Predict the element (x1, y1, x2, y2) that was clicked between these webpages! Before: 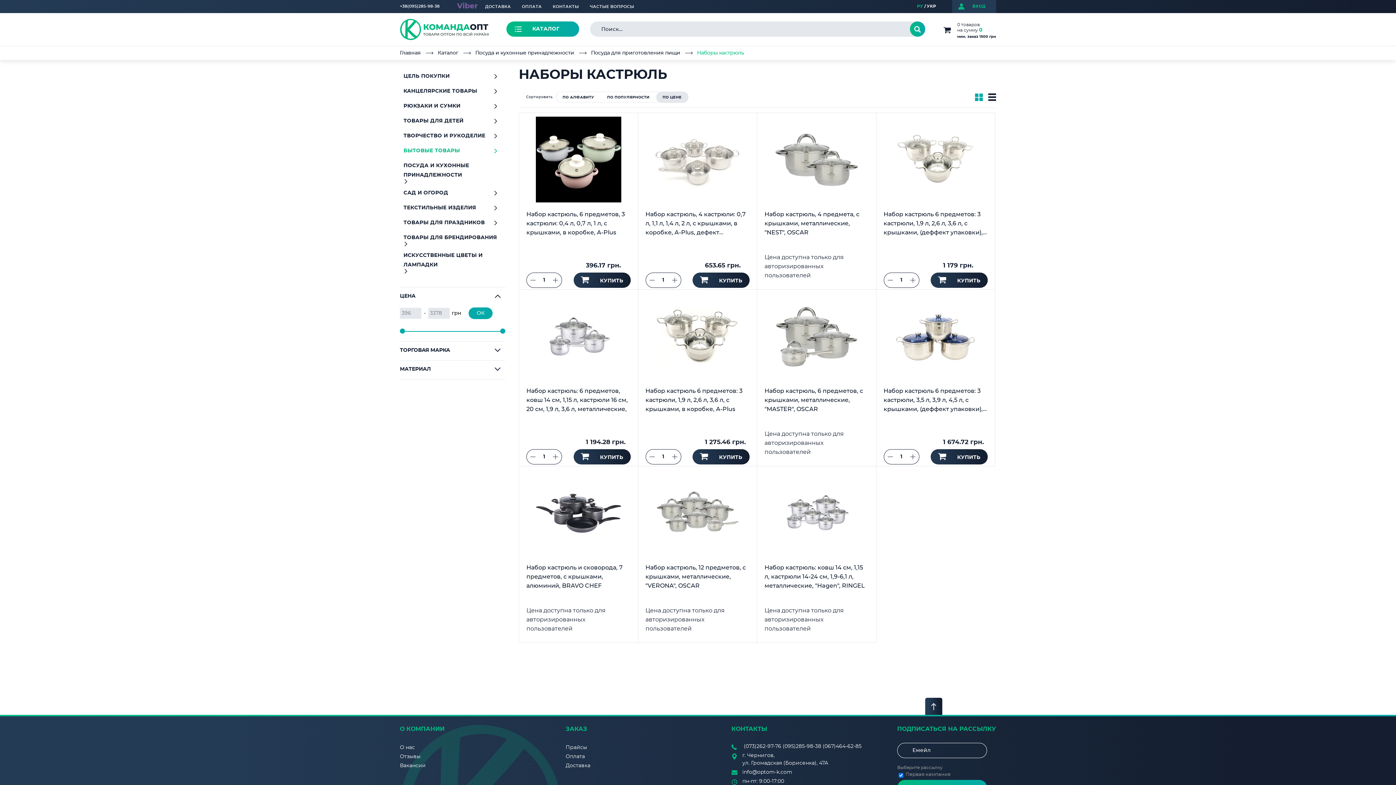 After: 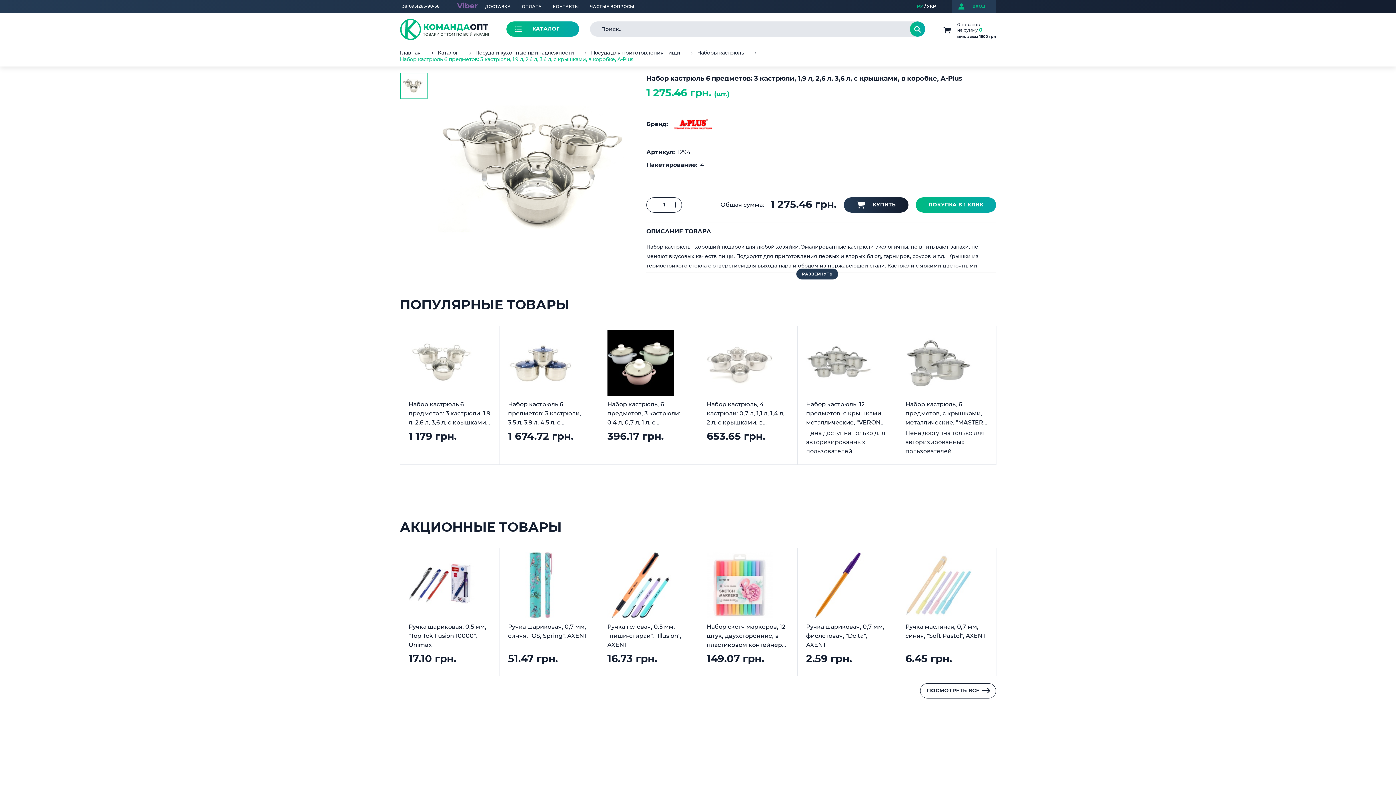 Action: label: Набор кастрюль 6 предметов: 3 кастрюли, 1,9 л, 2,6 л, 3,6 л, с крышками, в коробке, A-Plus bbox: (645, 386, 749, 414)